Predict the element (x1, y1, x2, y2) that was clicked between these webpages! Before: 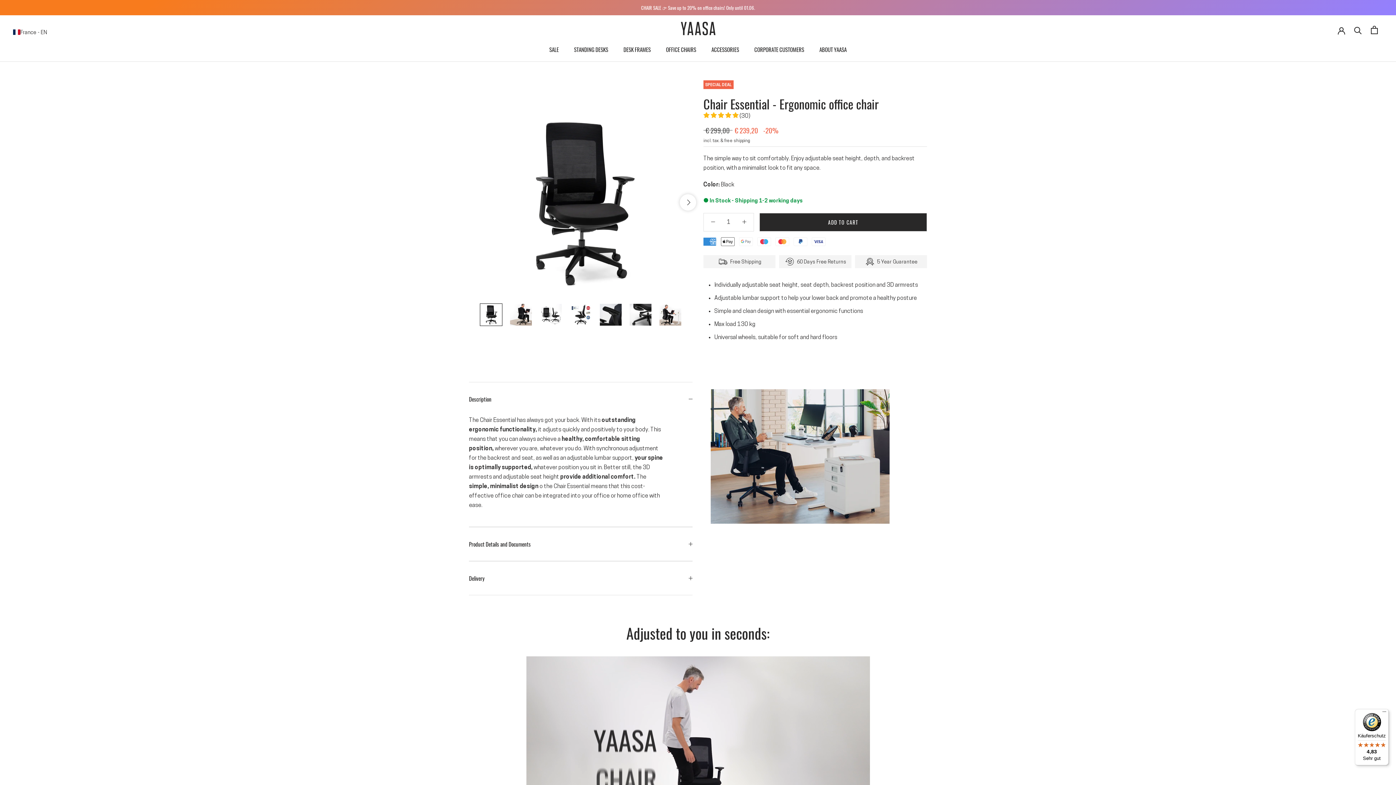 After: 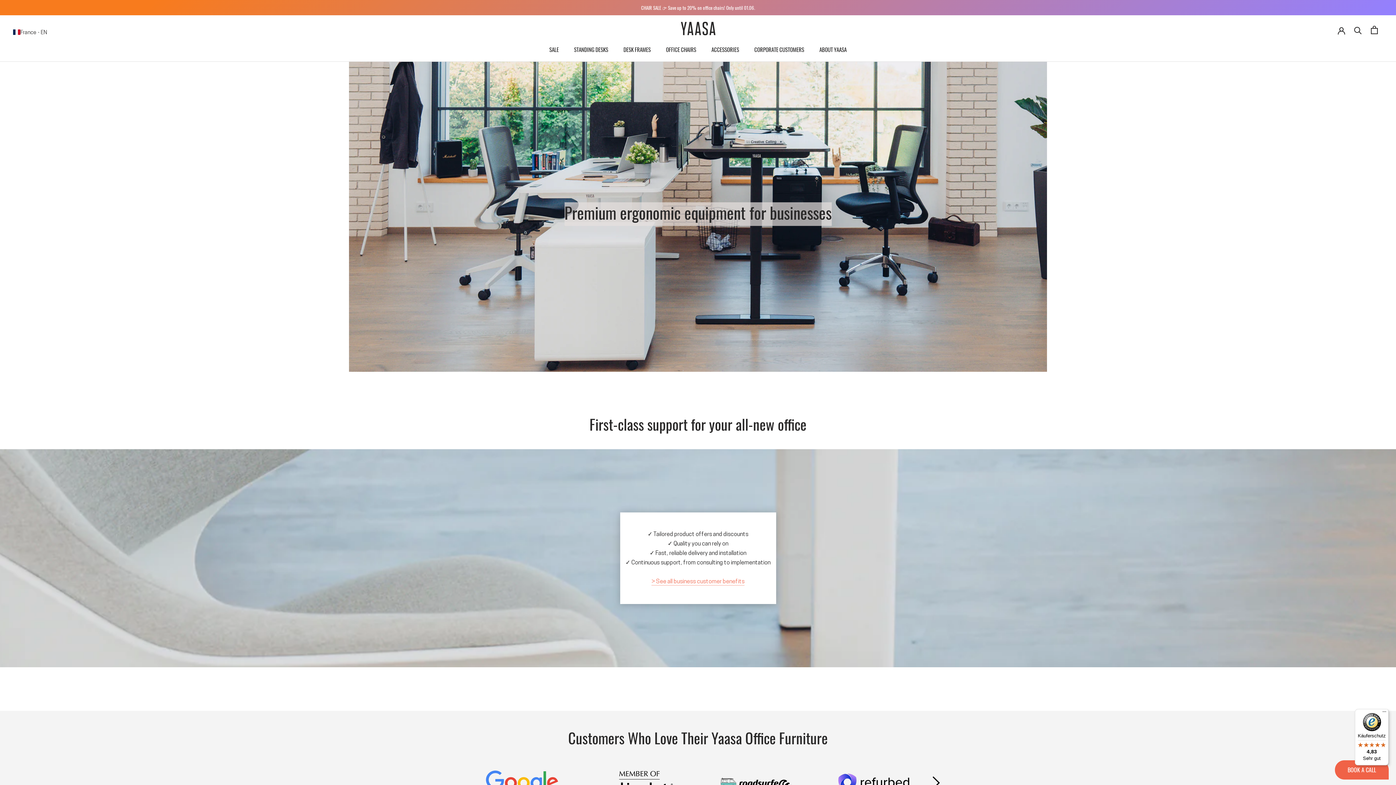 Action: label: CORPORATE CUSTOMERS bbox: (754, 45, 804, 53)